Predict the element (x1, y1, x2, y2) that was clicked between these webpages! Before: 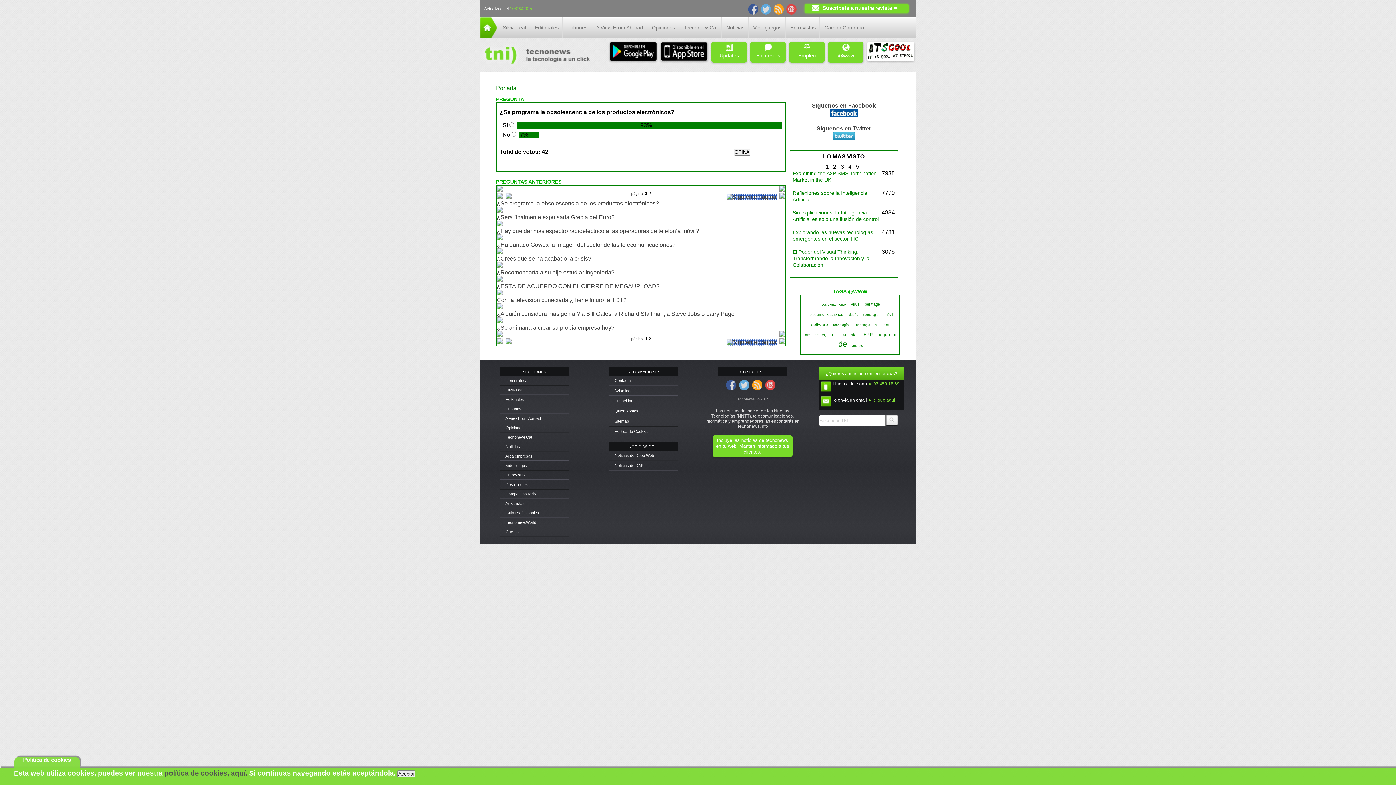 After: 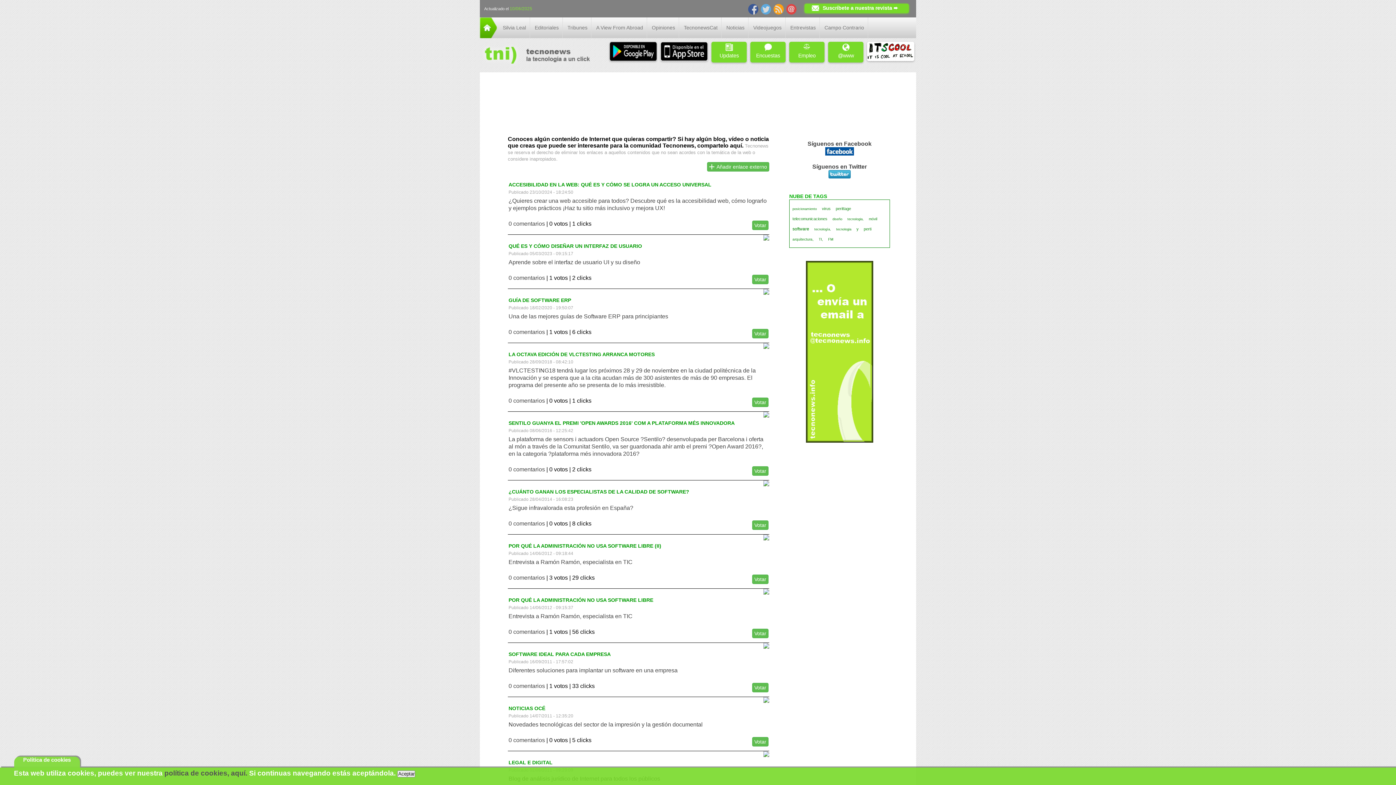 Action: bbox: (809, 321, 830, 327) label: software